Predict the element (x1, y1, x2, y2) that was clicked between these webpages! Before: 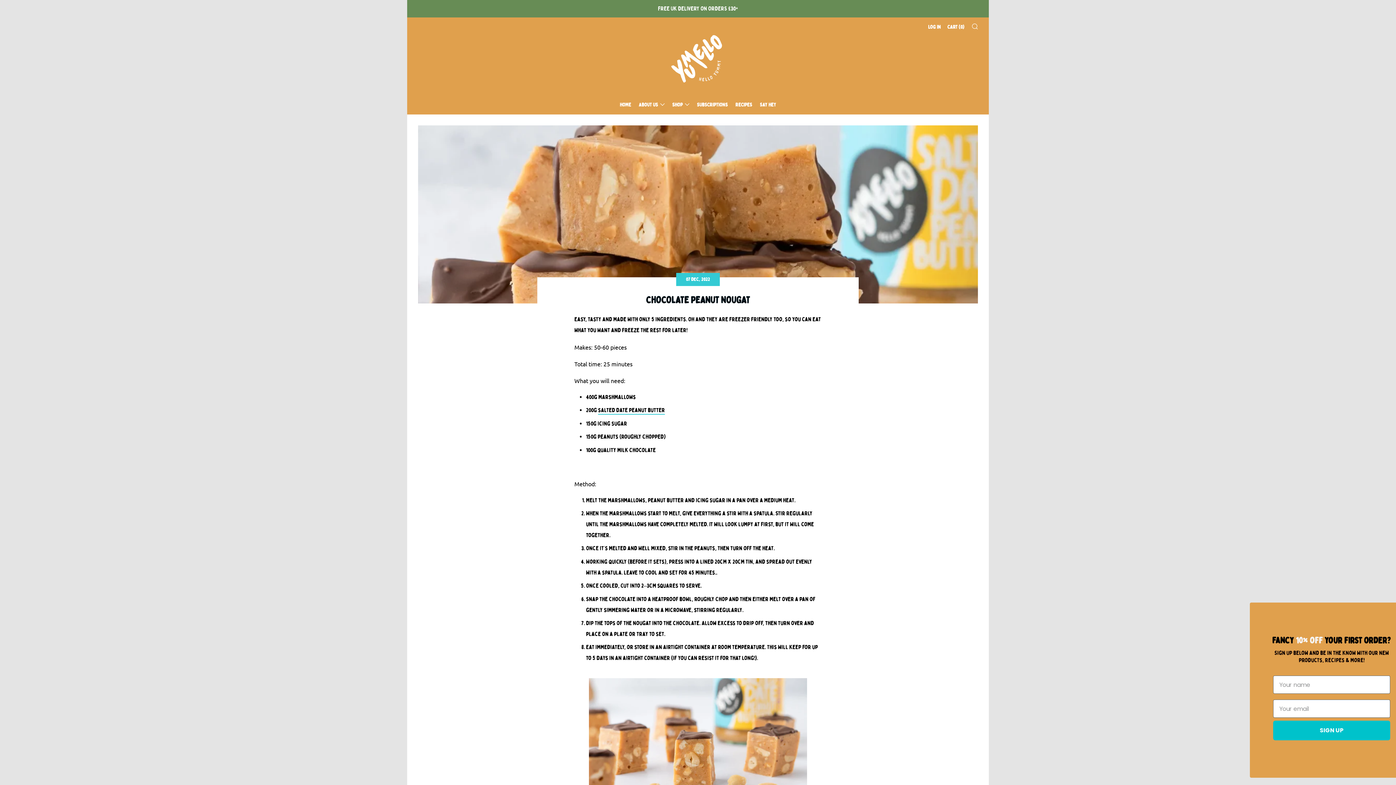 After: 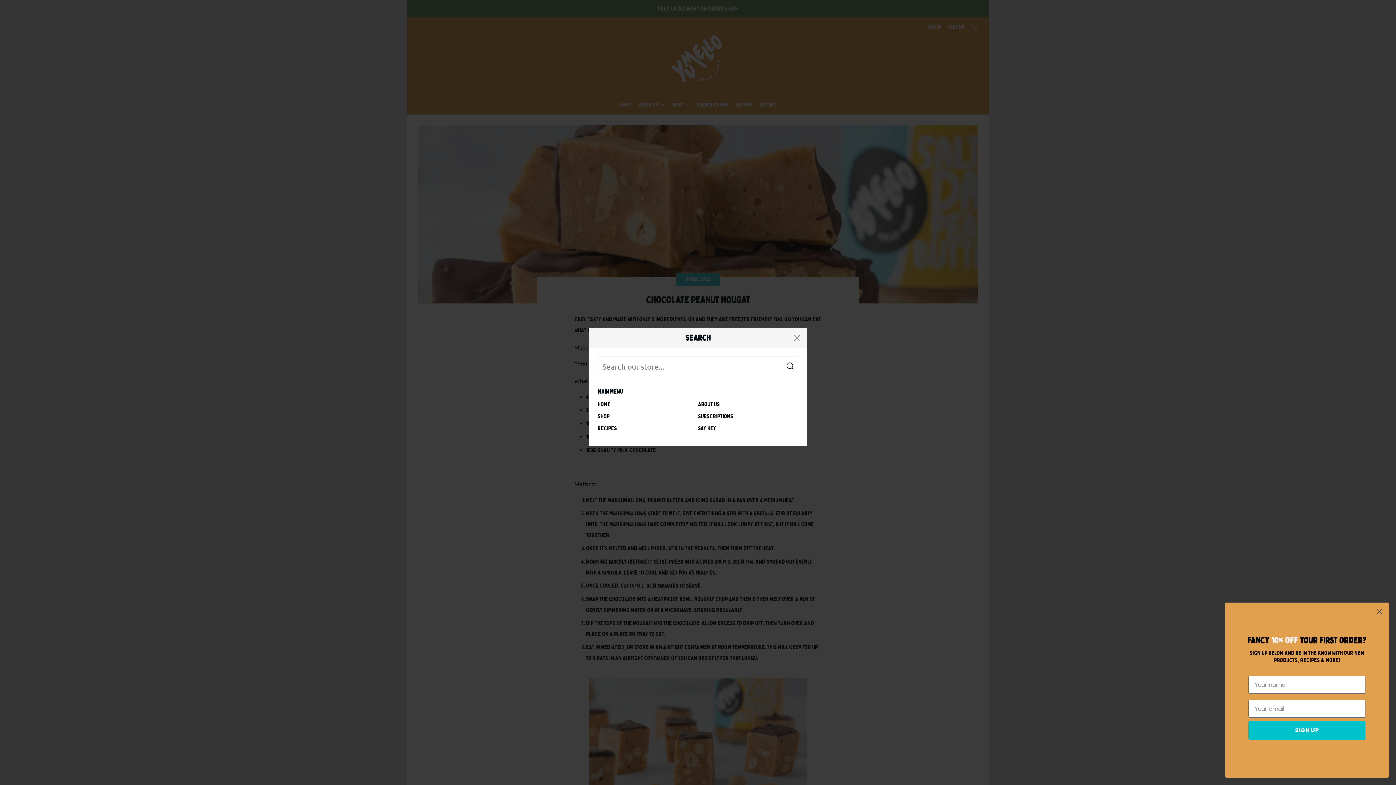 Action: label: SEARCH bbox: (971, 22, 978, 29)